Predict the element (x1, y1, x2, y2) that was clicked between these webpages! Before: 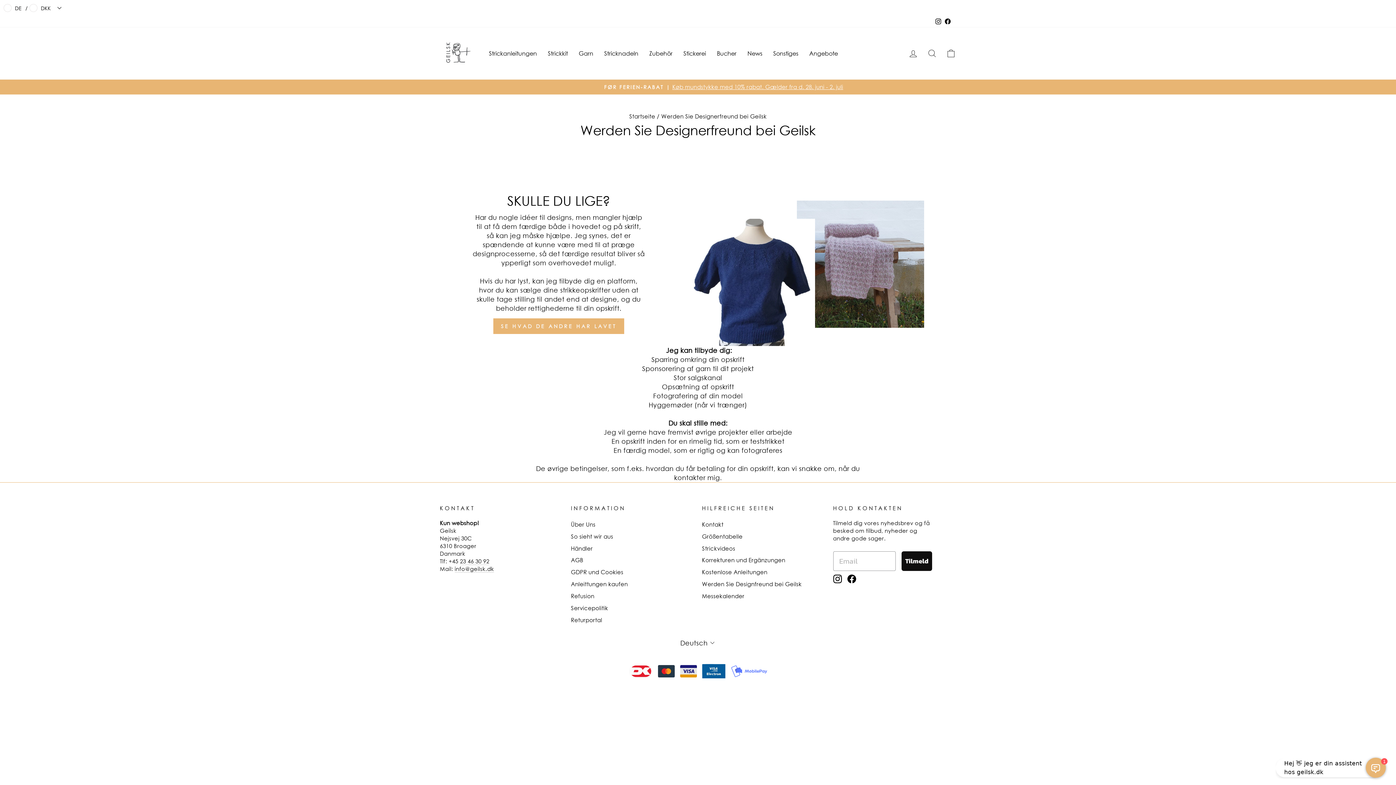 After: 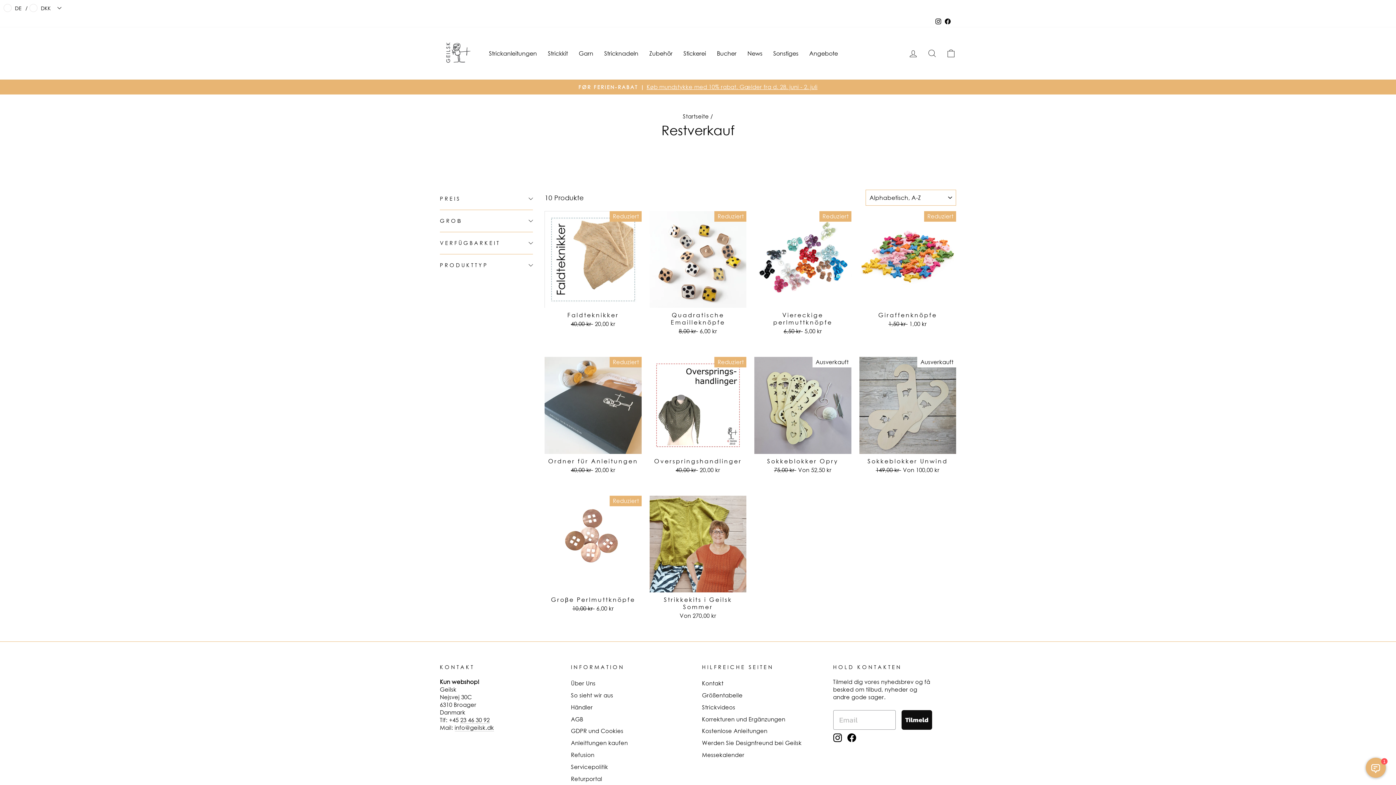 Action: label: Angebote bbox: (804, 47, 843, 59)